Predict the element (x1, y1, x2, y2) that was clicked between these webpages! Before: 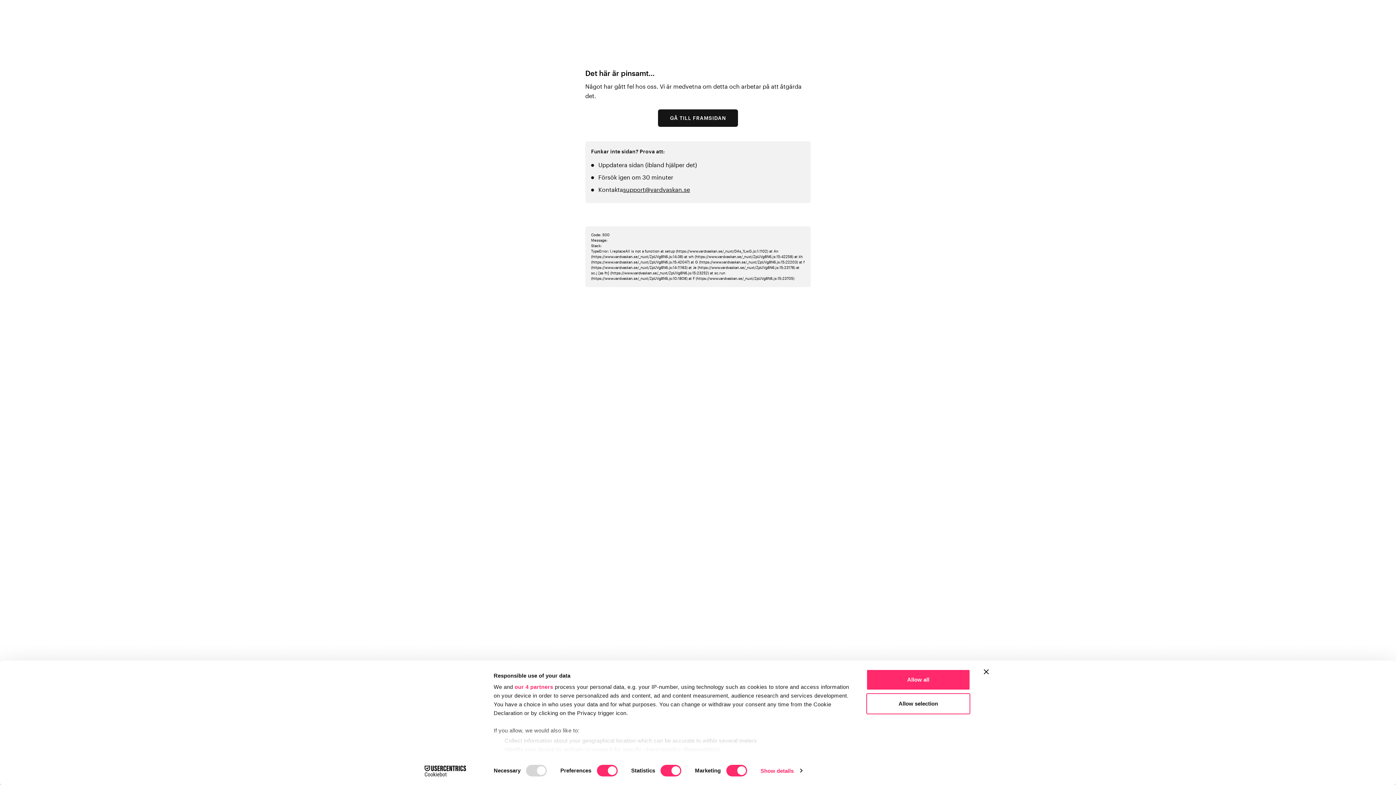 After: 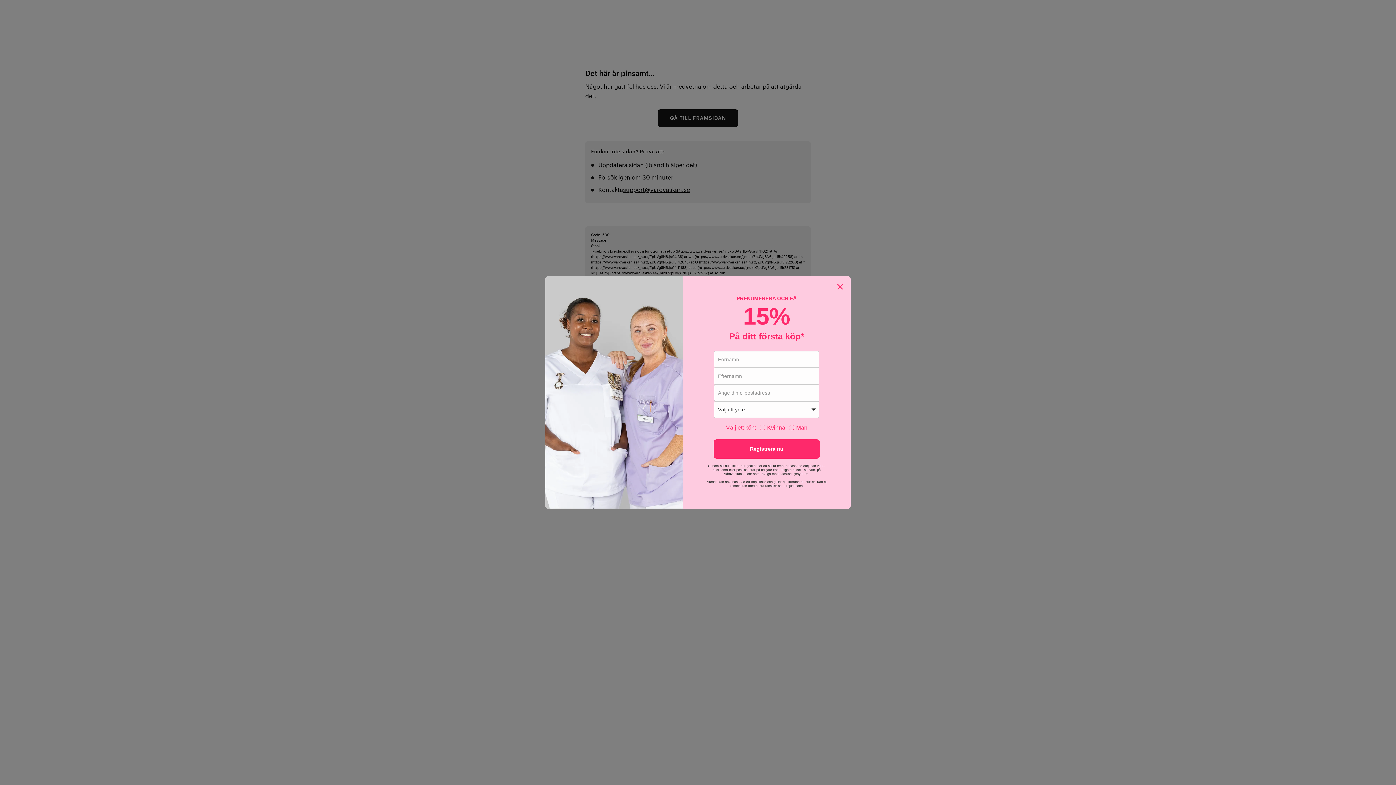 Action: bbox: (866, 669, 970, 690) label: Allow all